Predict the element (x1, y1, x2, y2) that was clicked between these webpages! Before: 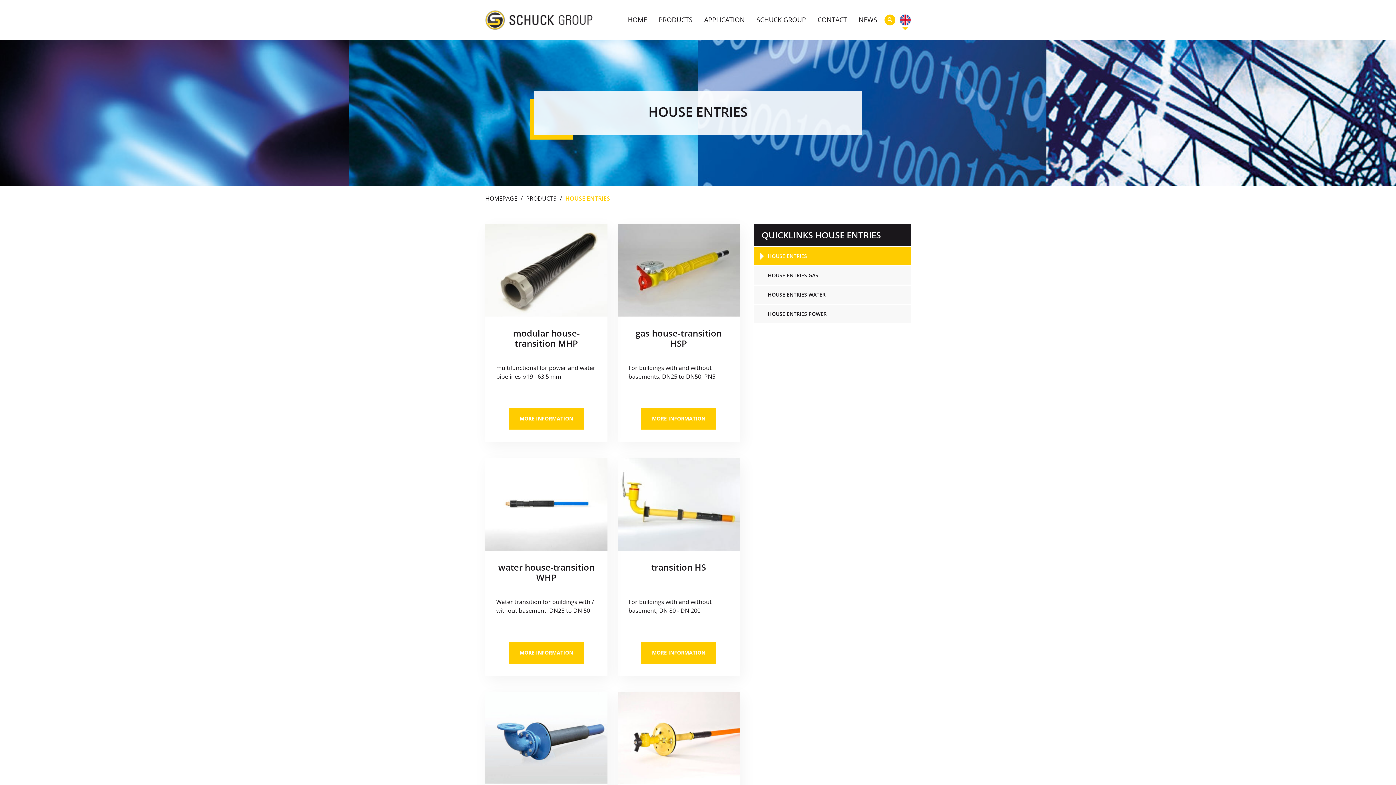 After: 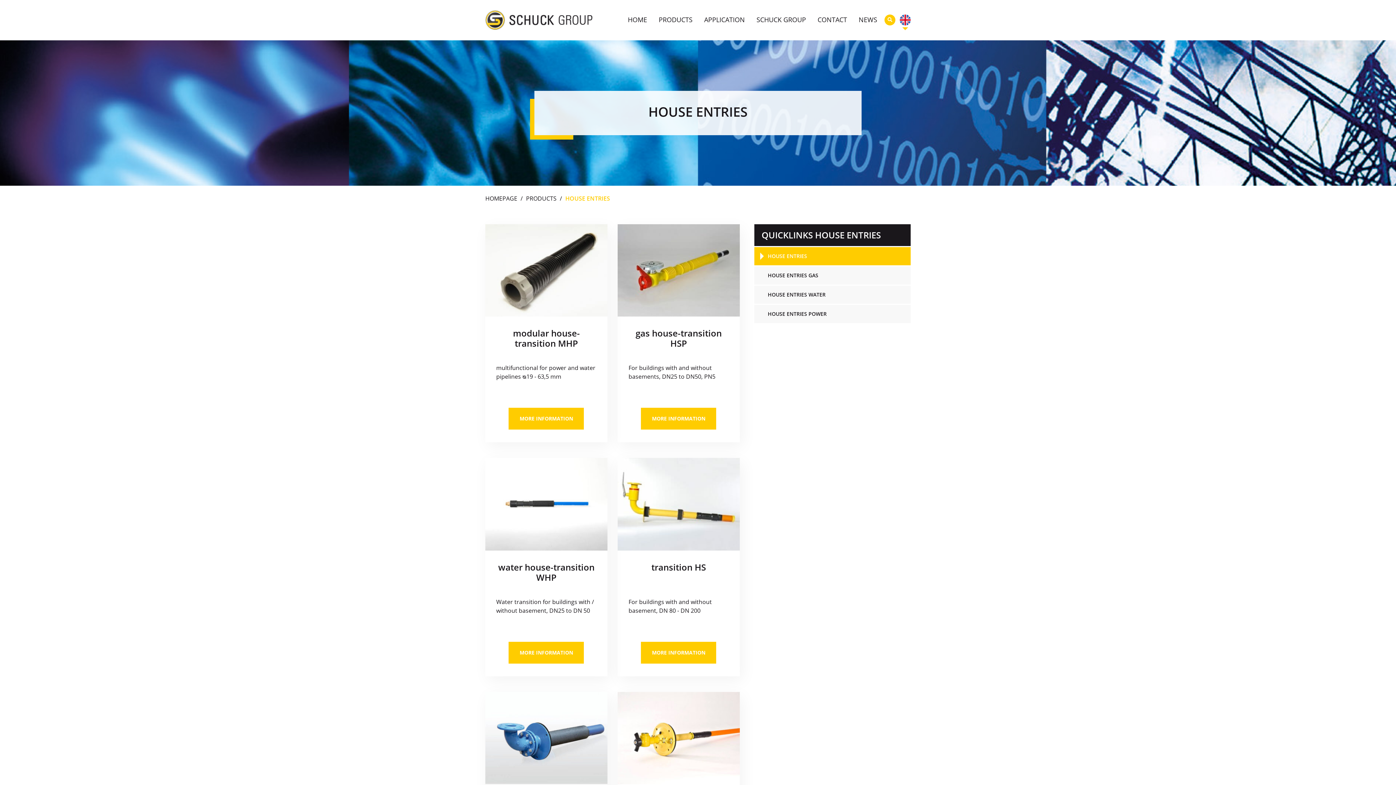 Action: bbox: (754, 247, 910, 265) label: HOUSE ENTRIES